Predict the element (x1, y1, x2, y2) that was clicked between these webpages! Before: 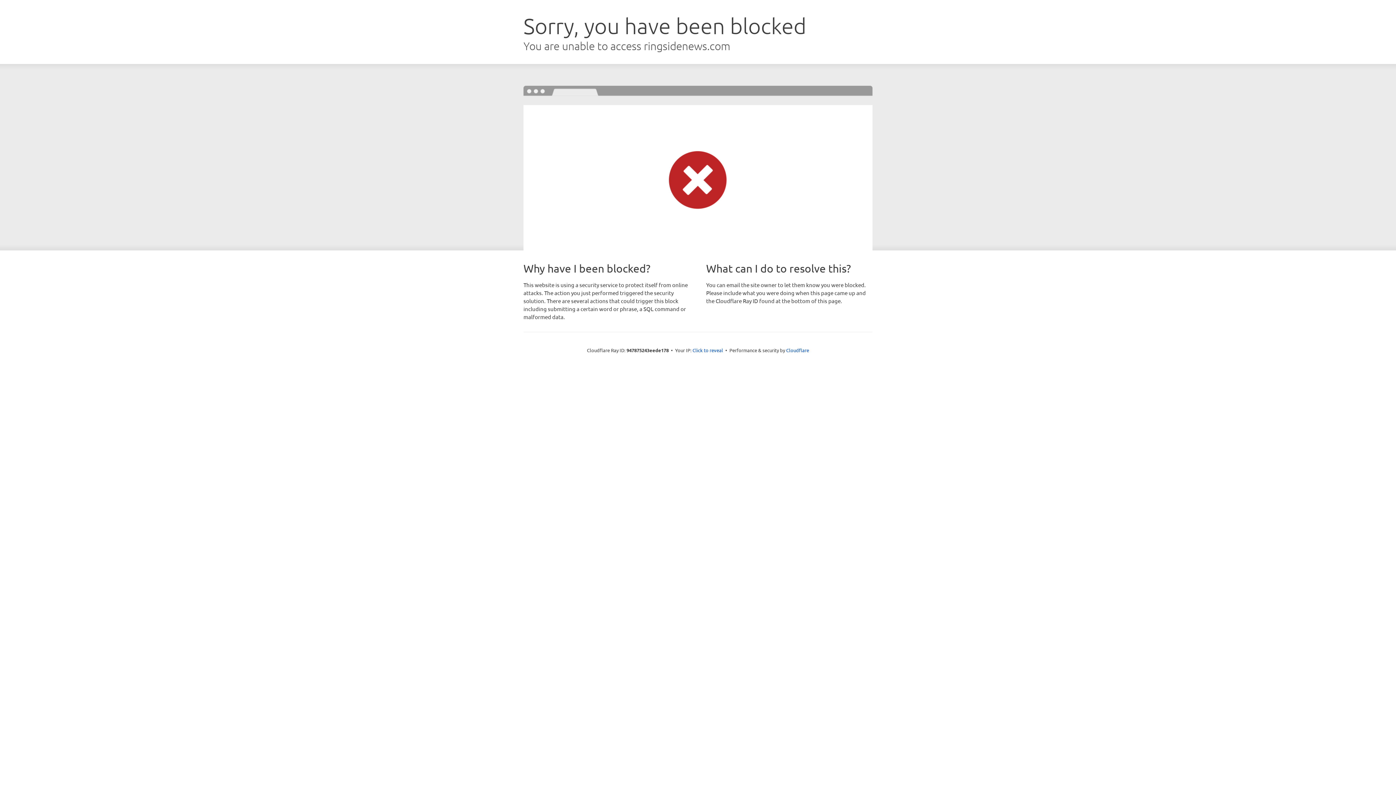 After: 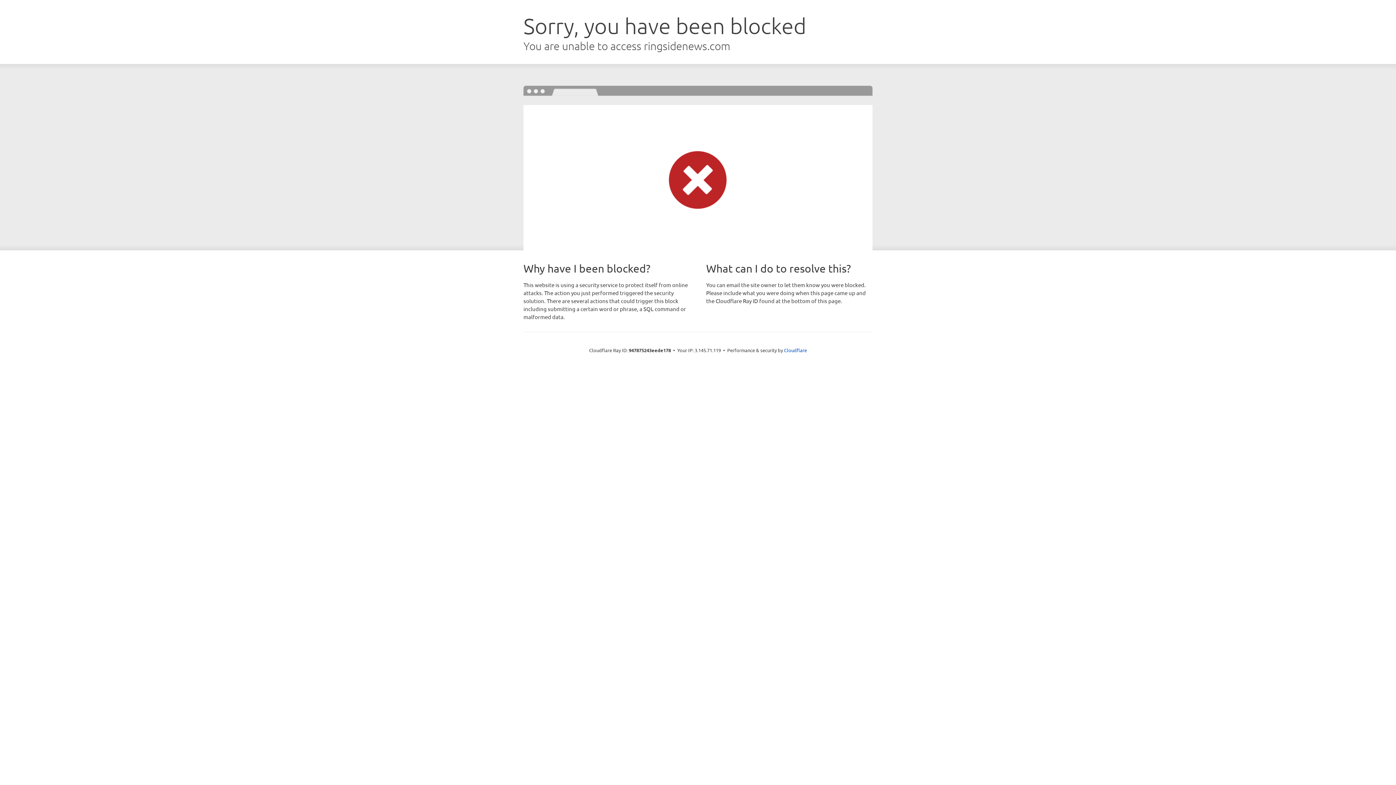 Action: label: Click to reveal bbox: (692, 346, 723, 353)